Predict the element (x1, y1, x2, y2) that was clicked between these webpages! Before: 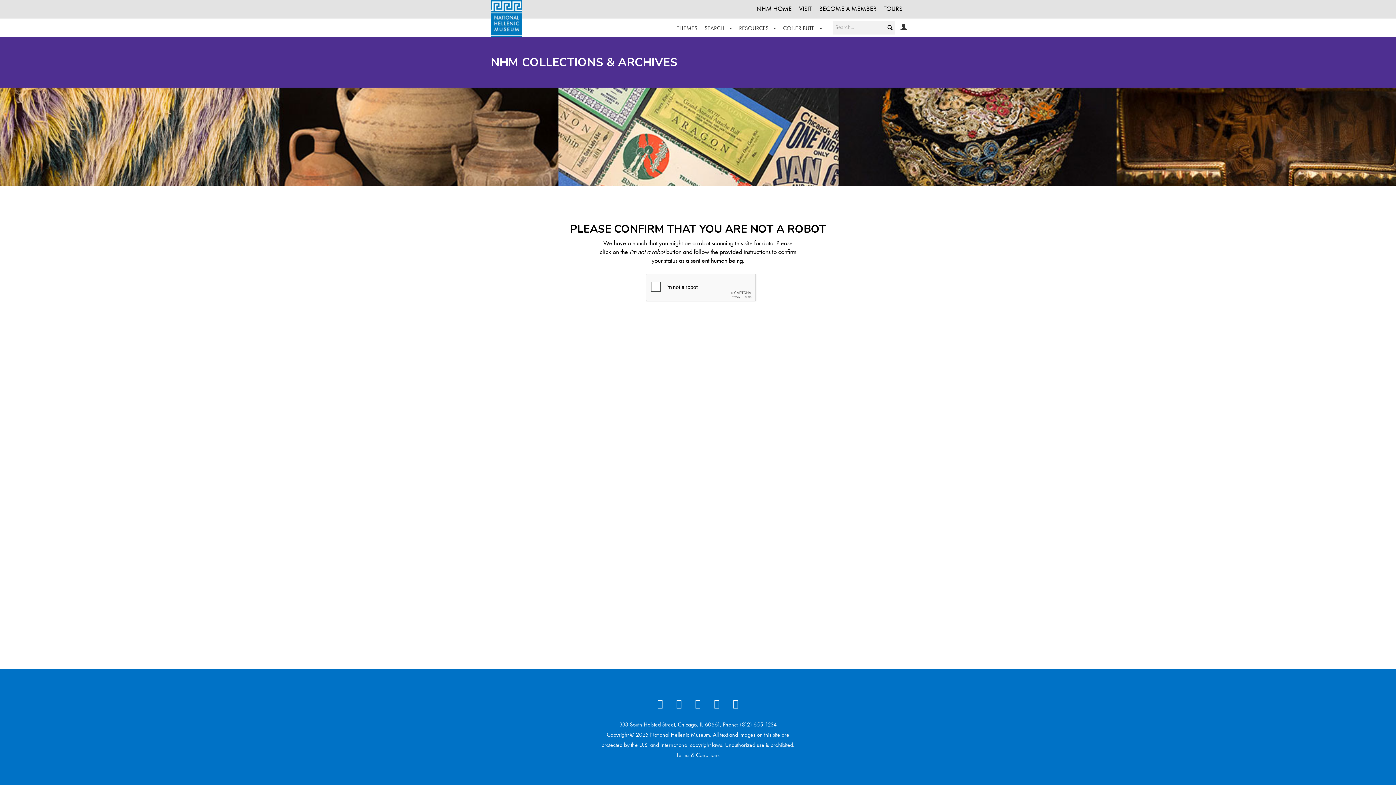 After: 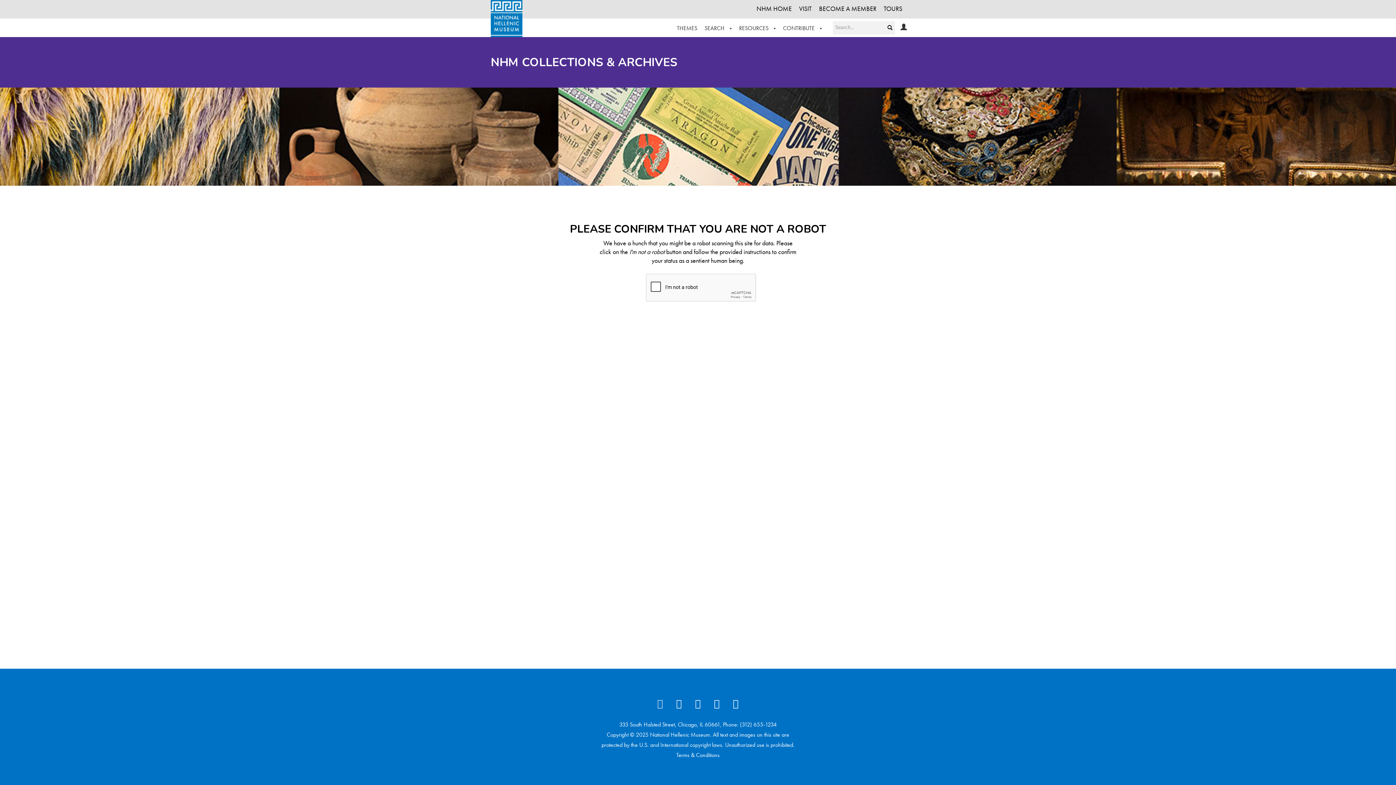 Action: bbox: (650, 701, 669, 709)